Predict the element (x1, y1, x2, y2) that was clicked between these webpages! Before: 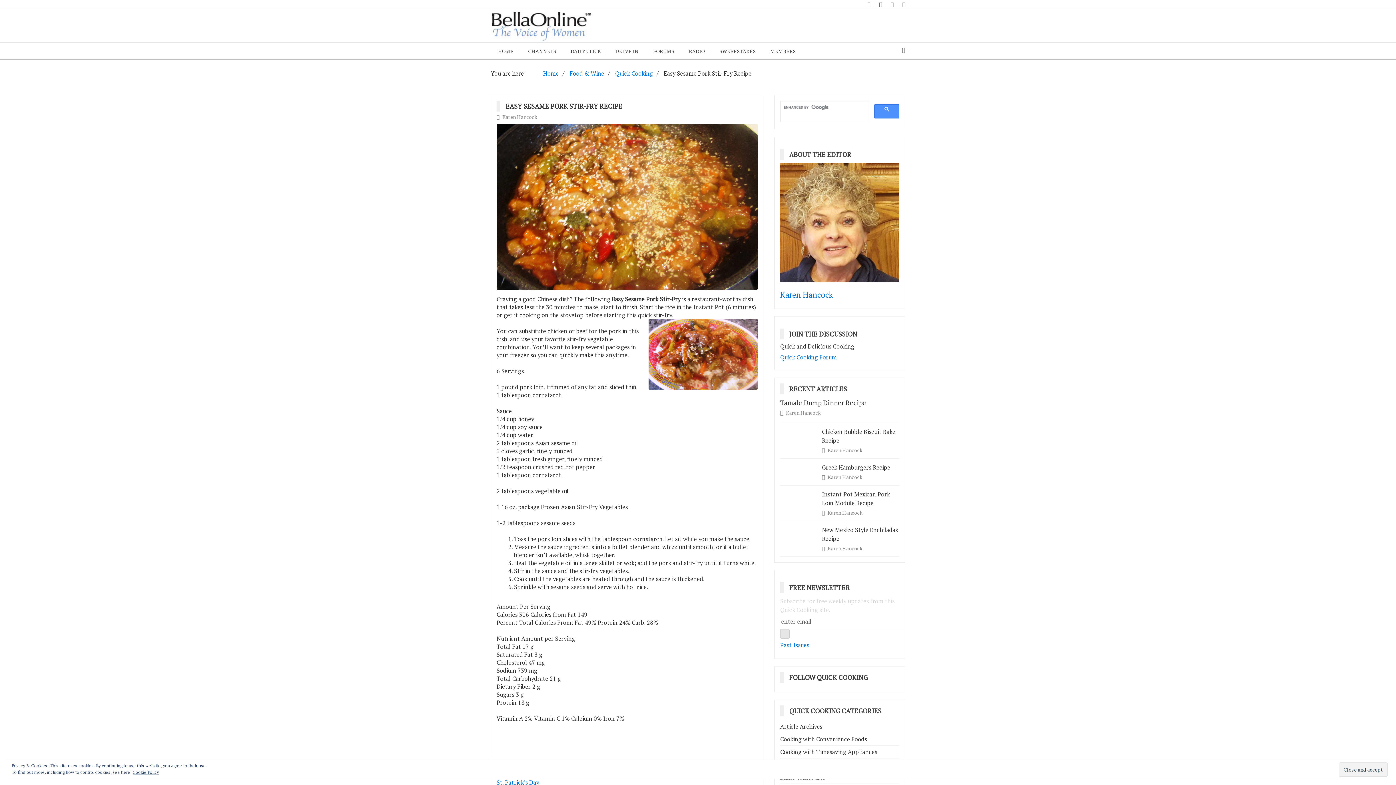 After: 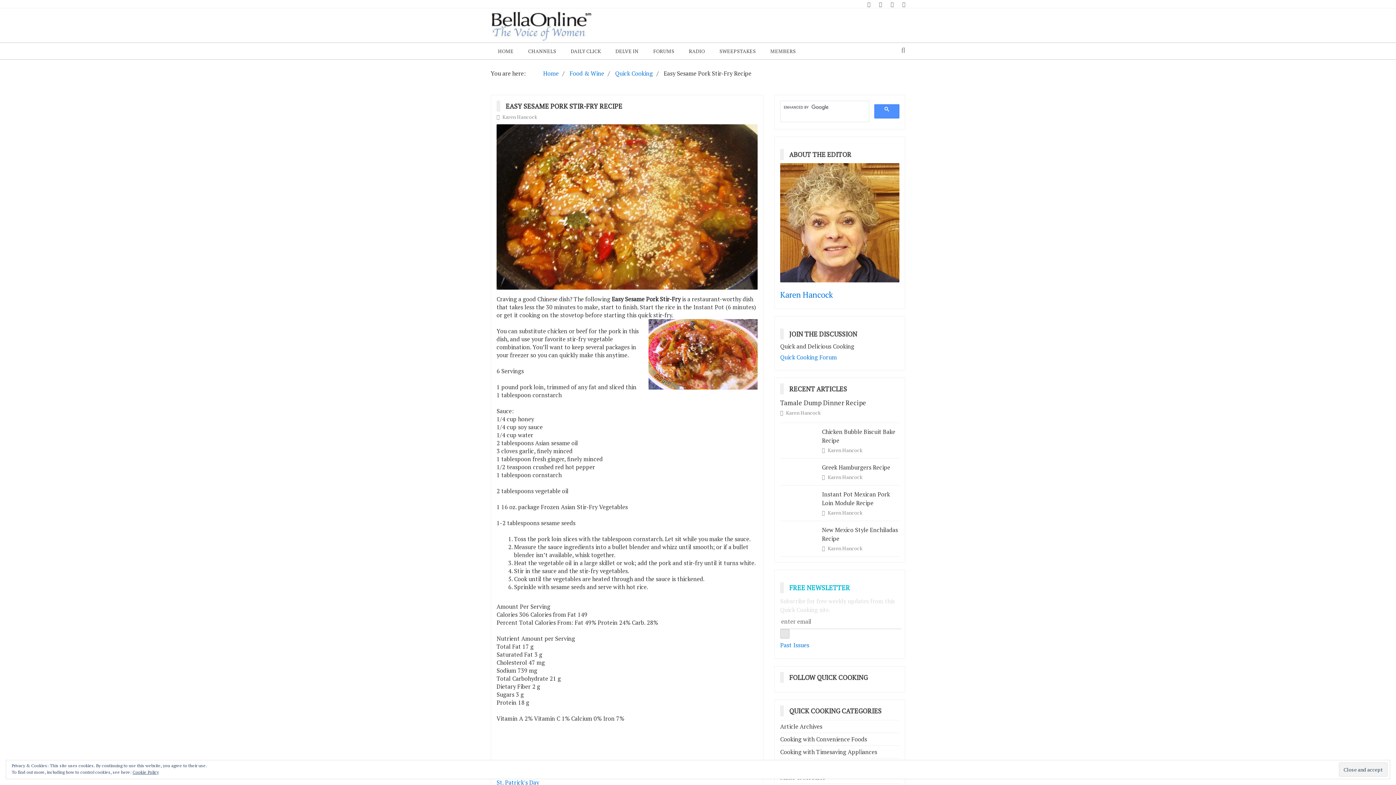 Action: bbox: (789, 583, 855, 592) label: FREE NEWSLETTER